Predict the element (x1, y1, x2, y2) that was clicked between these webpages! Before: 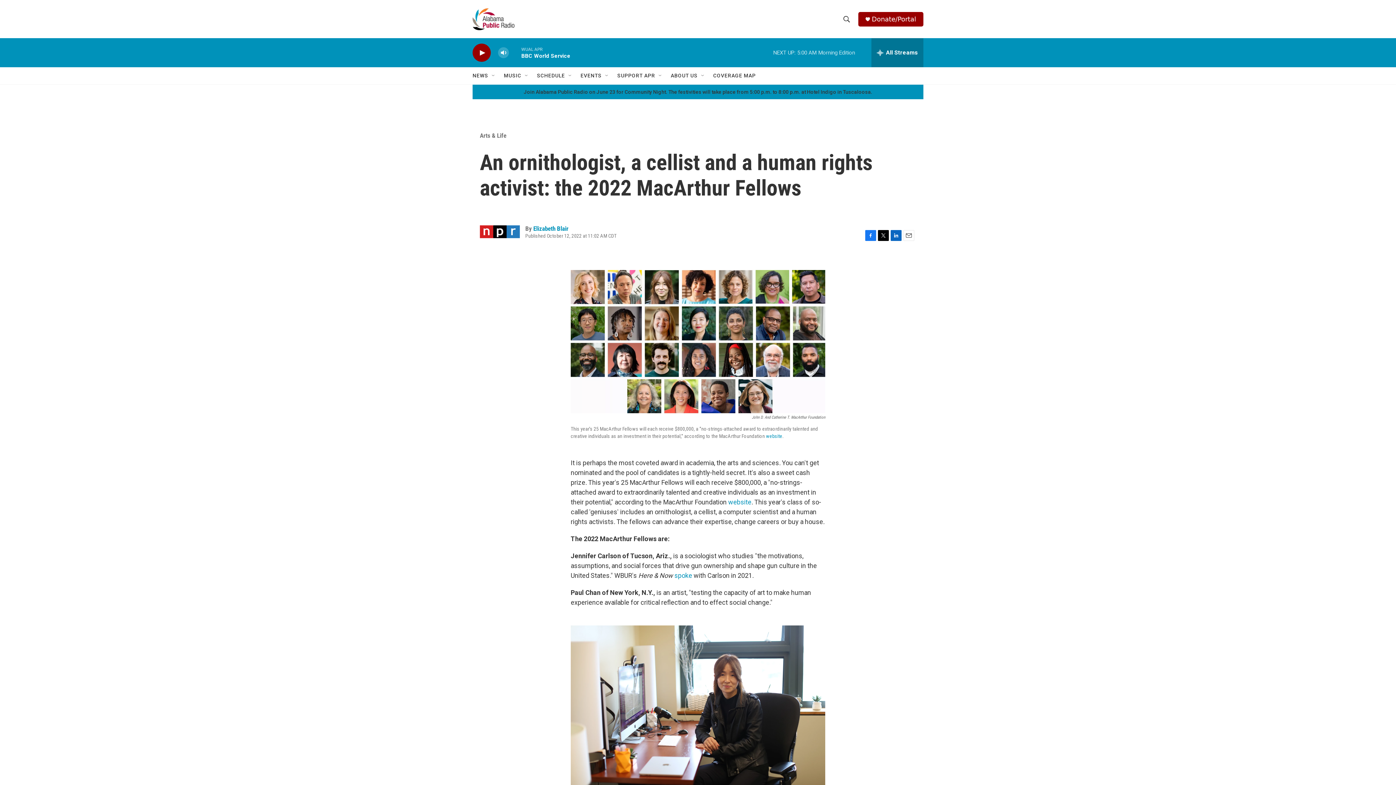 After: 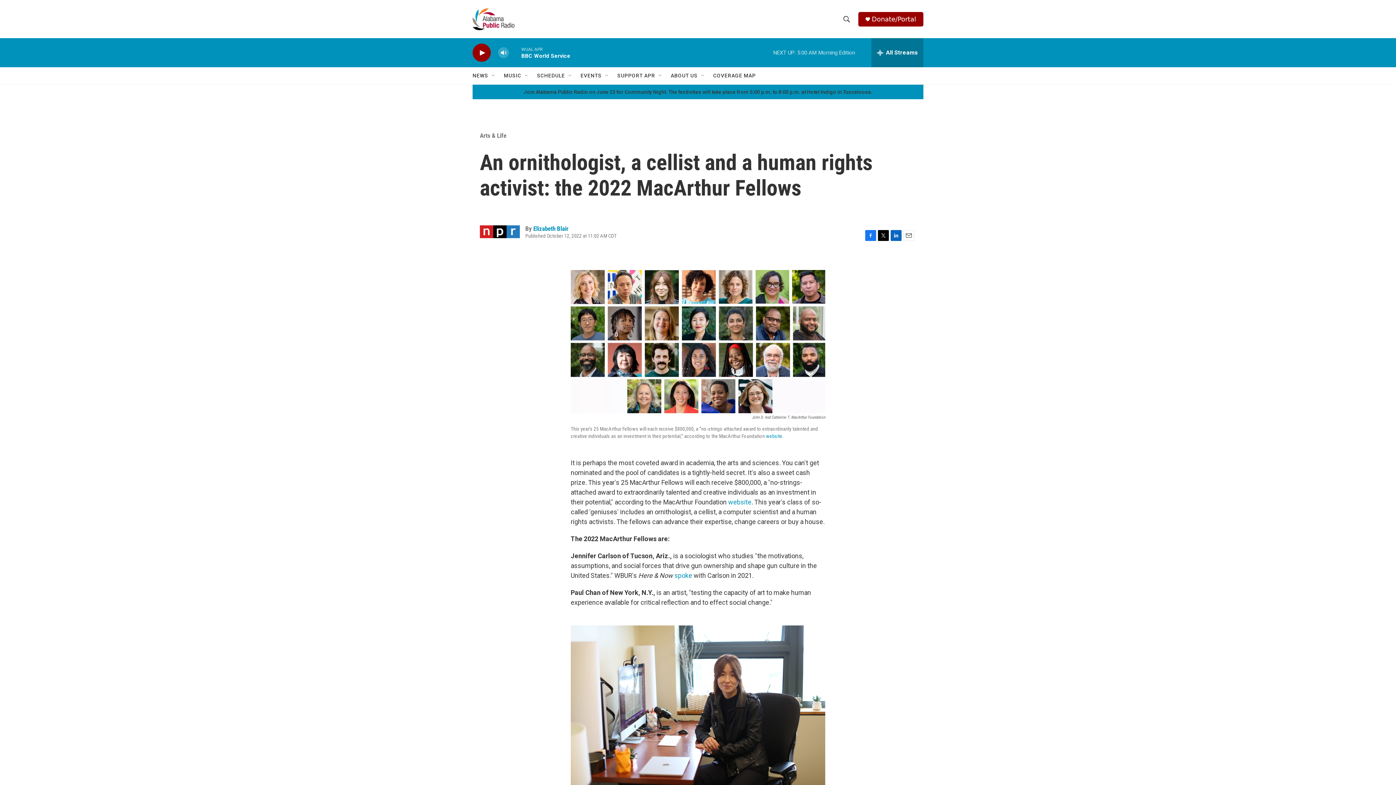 Action: label: website bbox: (766, 433, 782, 439)